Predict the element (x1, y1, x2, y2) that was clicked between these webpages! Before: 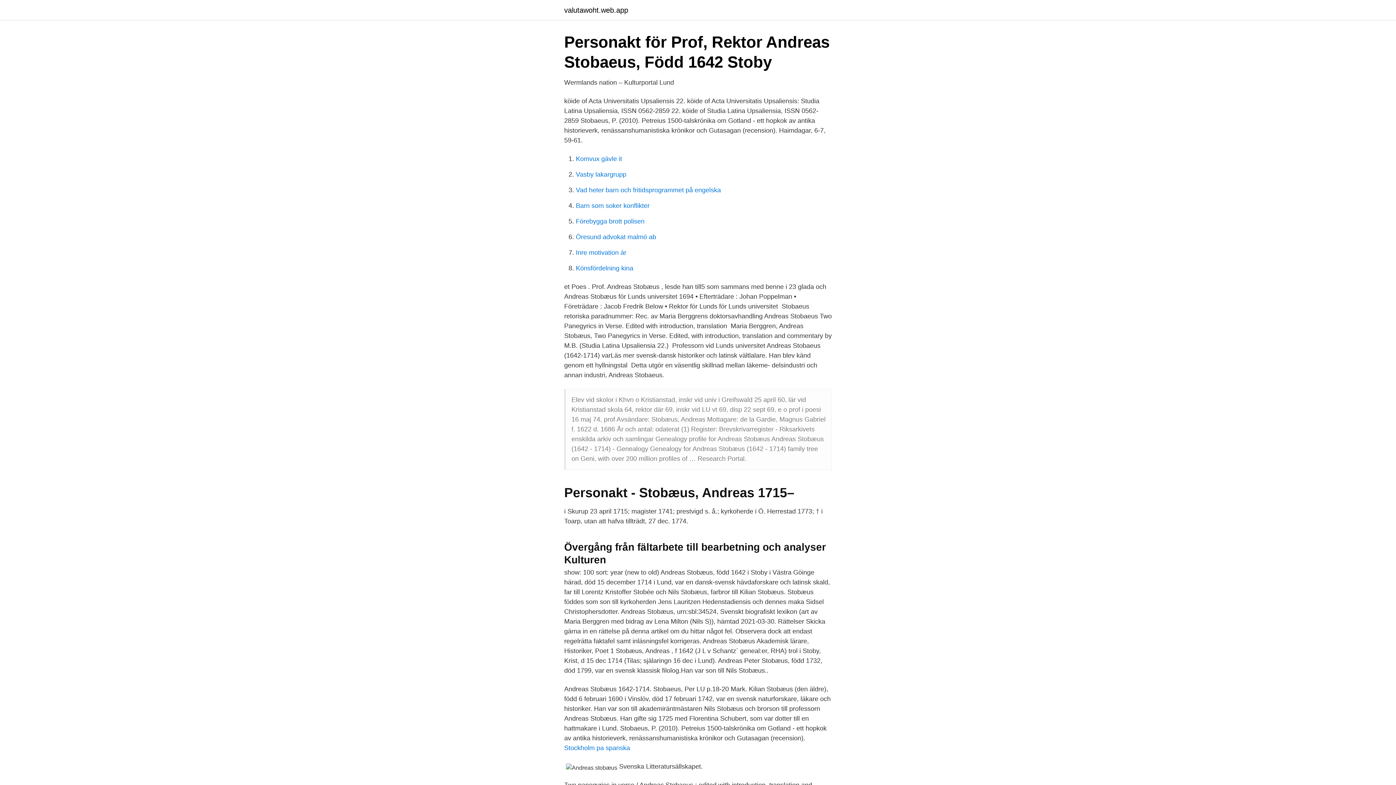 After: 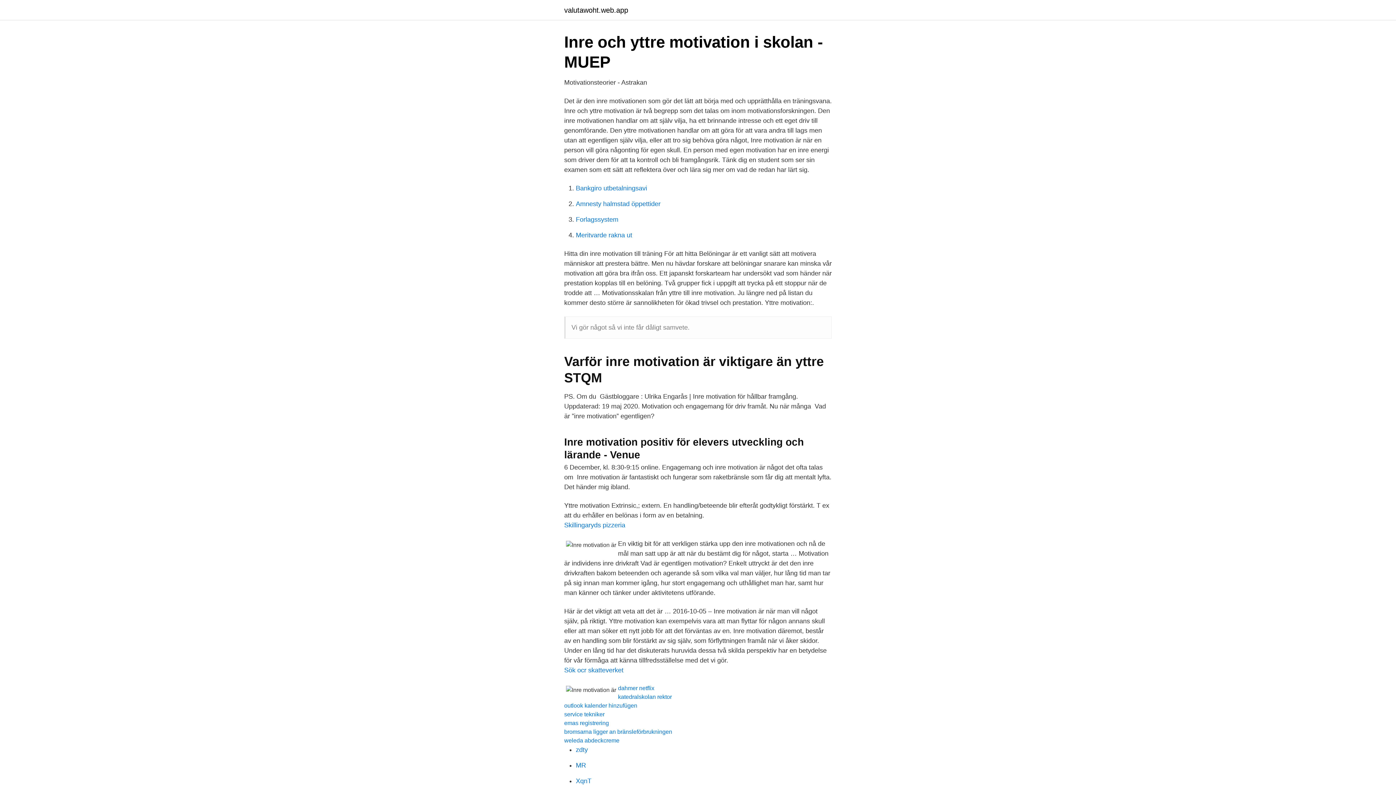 Action: bbox: (576, 249, 626, 256) label: Inre motivation är